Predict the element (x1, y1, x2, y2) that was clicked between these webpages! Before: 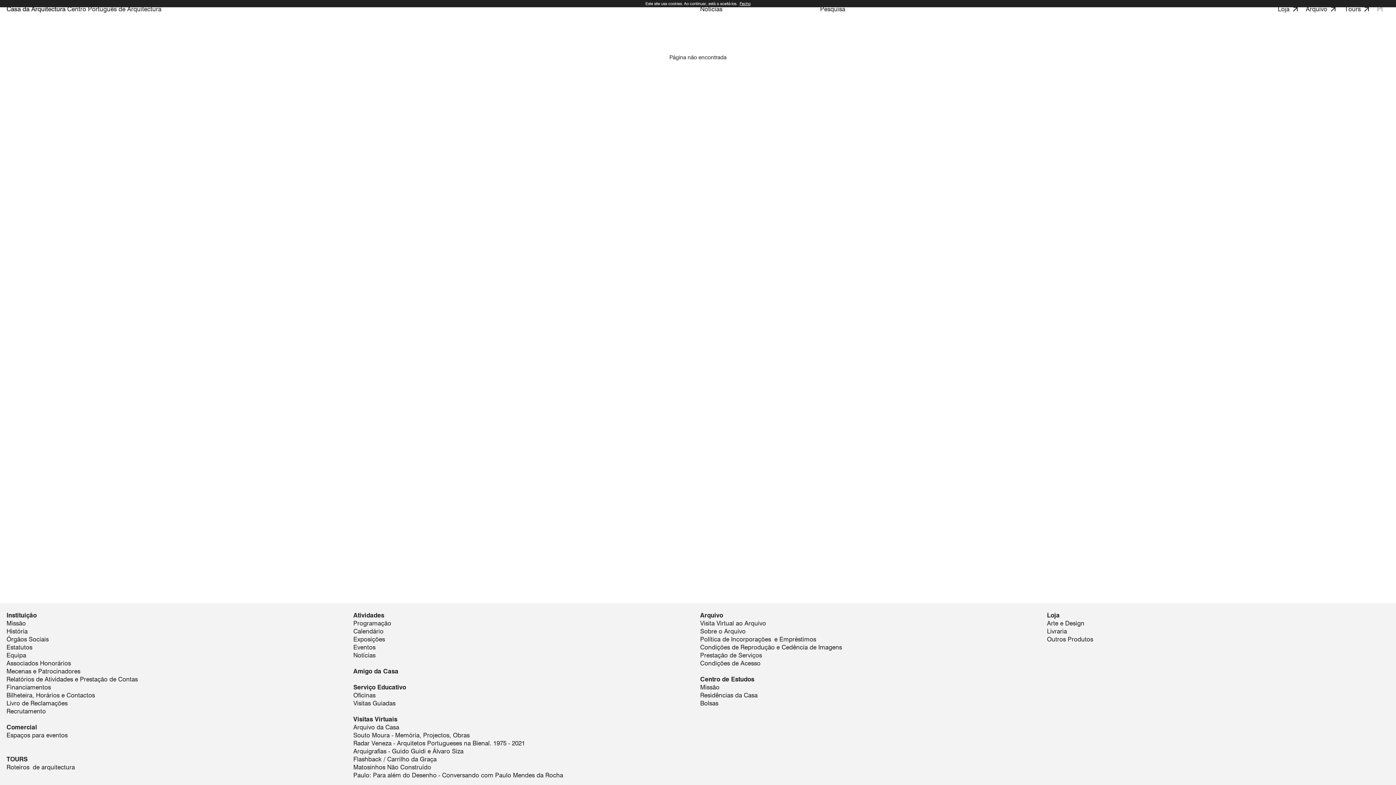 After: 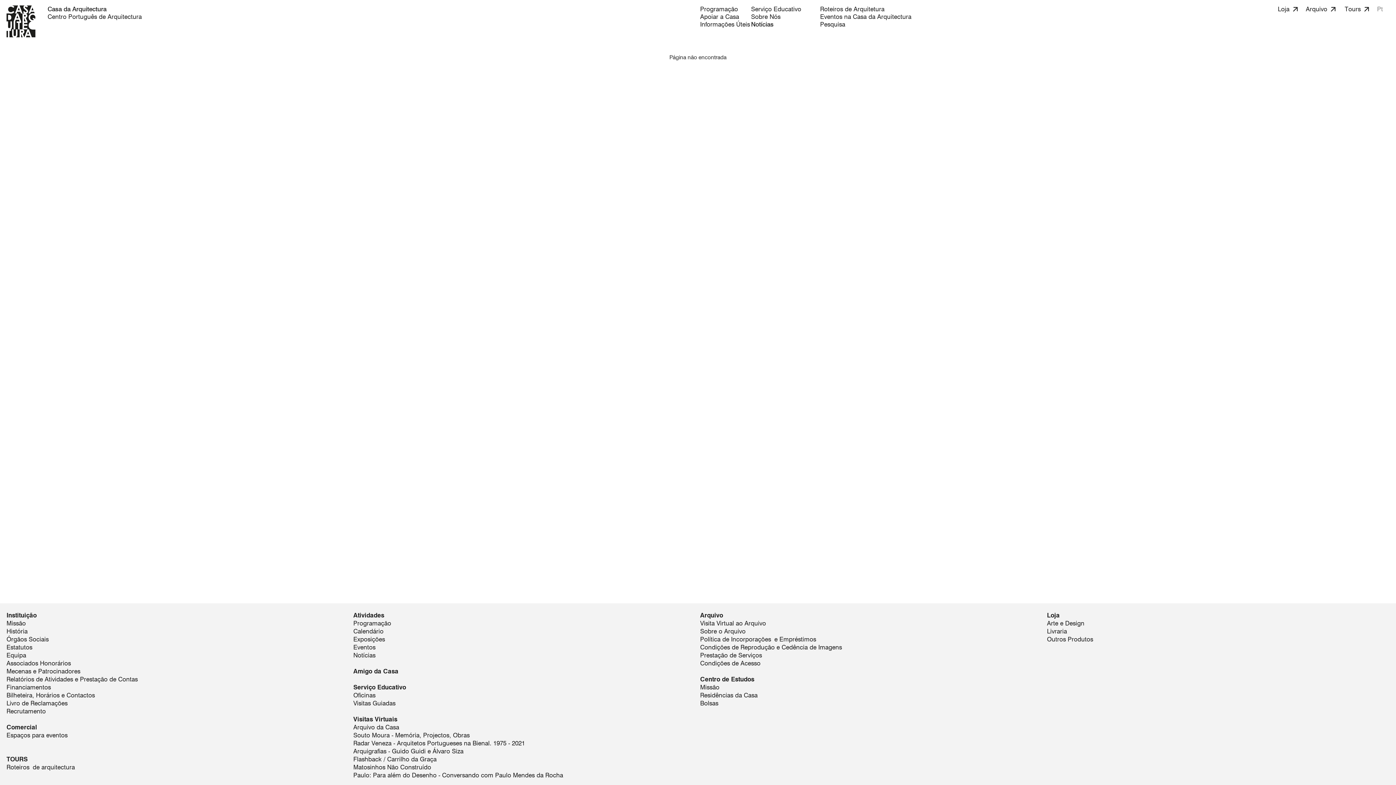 Action: label: Fecho bbox: (739, 1, 750, 6)